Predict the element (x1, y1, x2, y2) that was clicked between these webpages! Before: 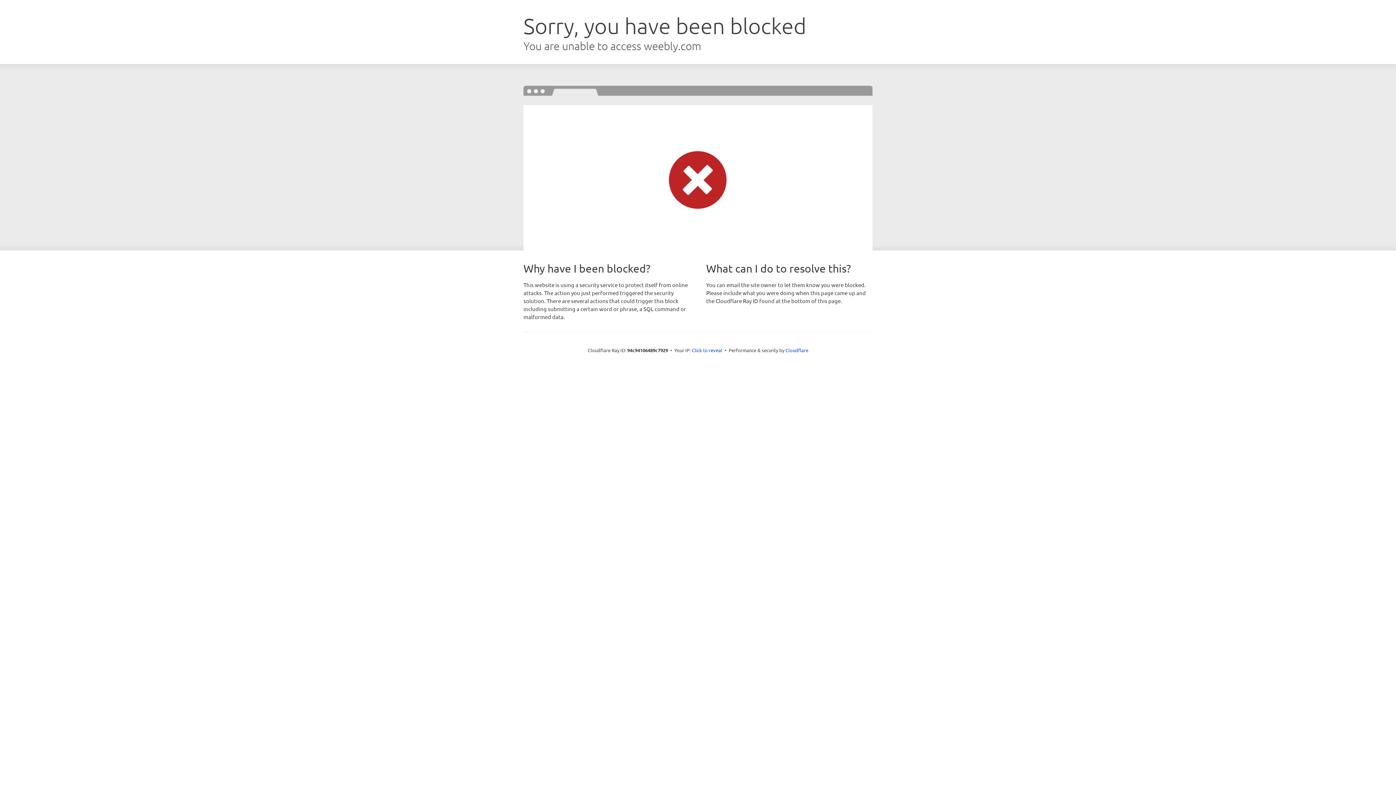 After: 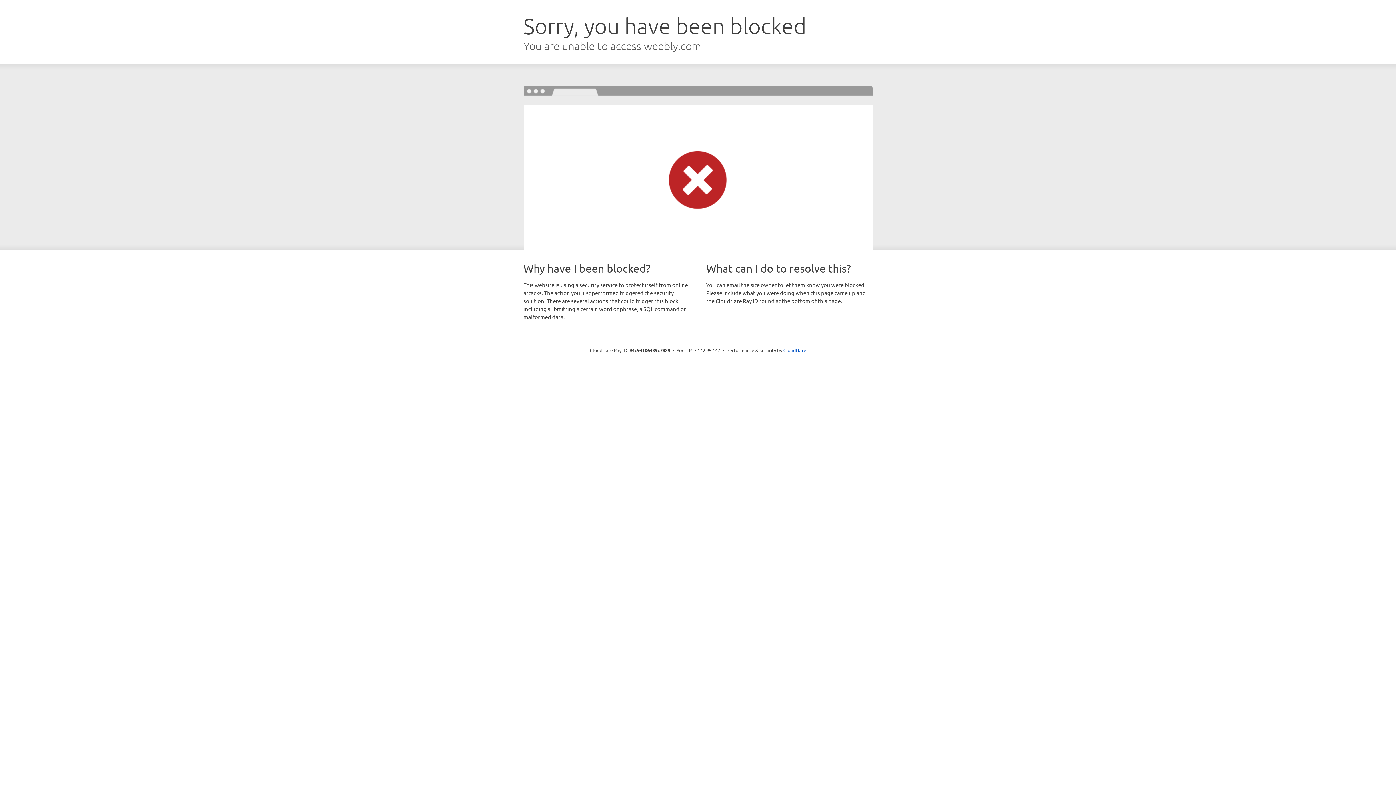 Action: bbox: (692, 346, 722, 353) label: Click to reveal